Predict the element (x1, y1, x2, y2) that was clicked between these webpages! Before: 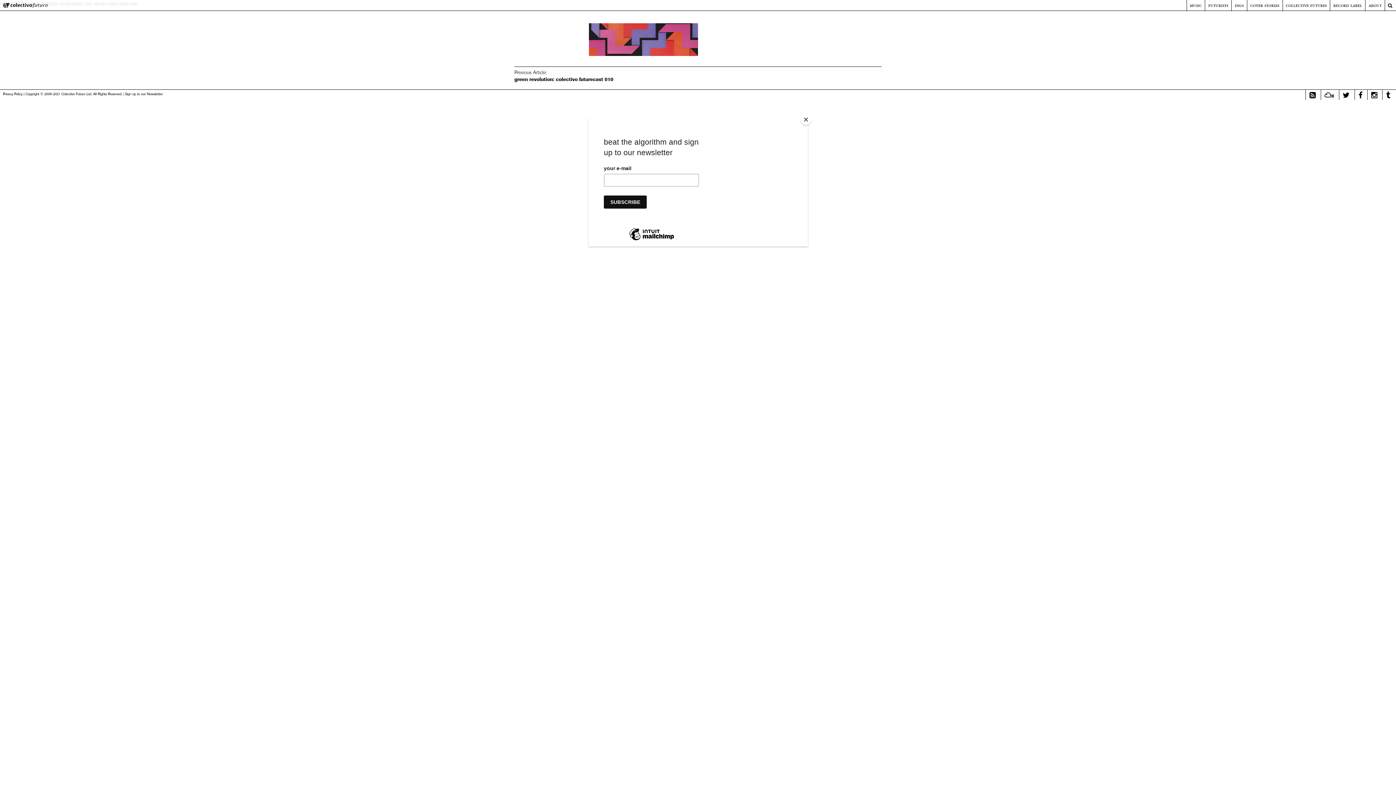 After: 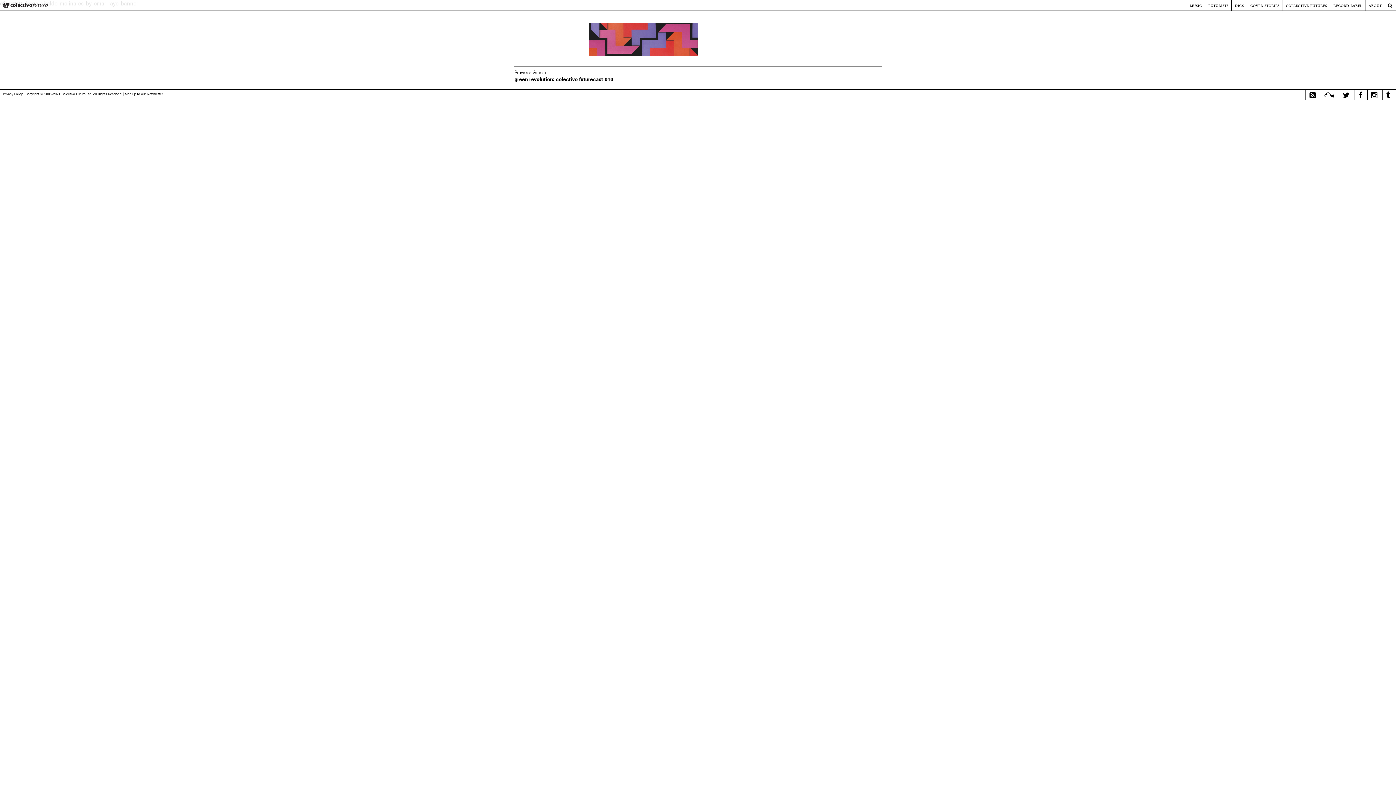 Action: bbox: (800, 114, 811, 125) label: Close